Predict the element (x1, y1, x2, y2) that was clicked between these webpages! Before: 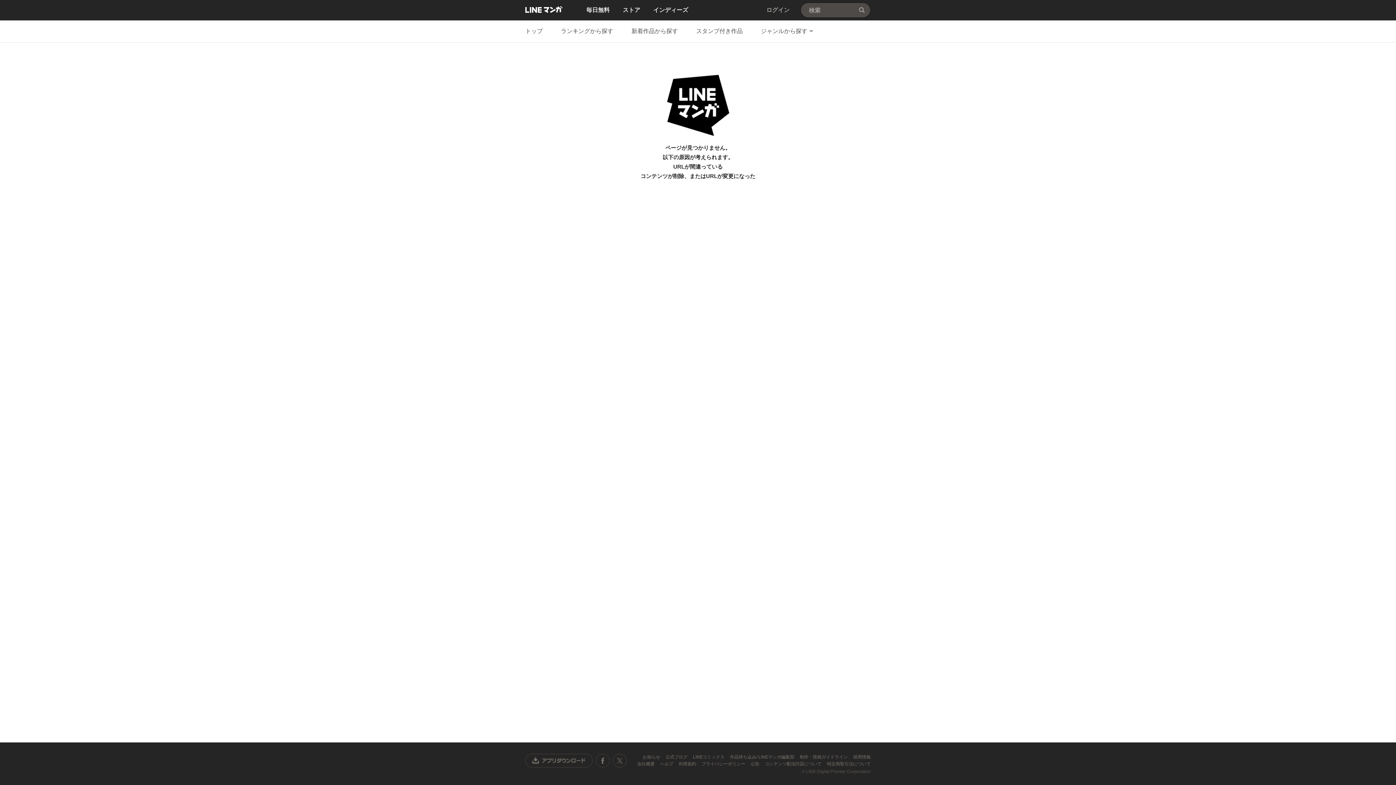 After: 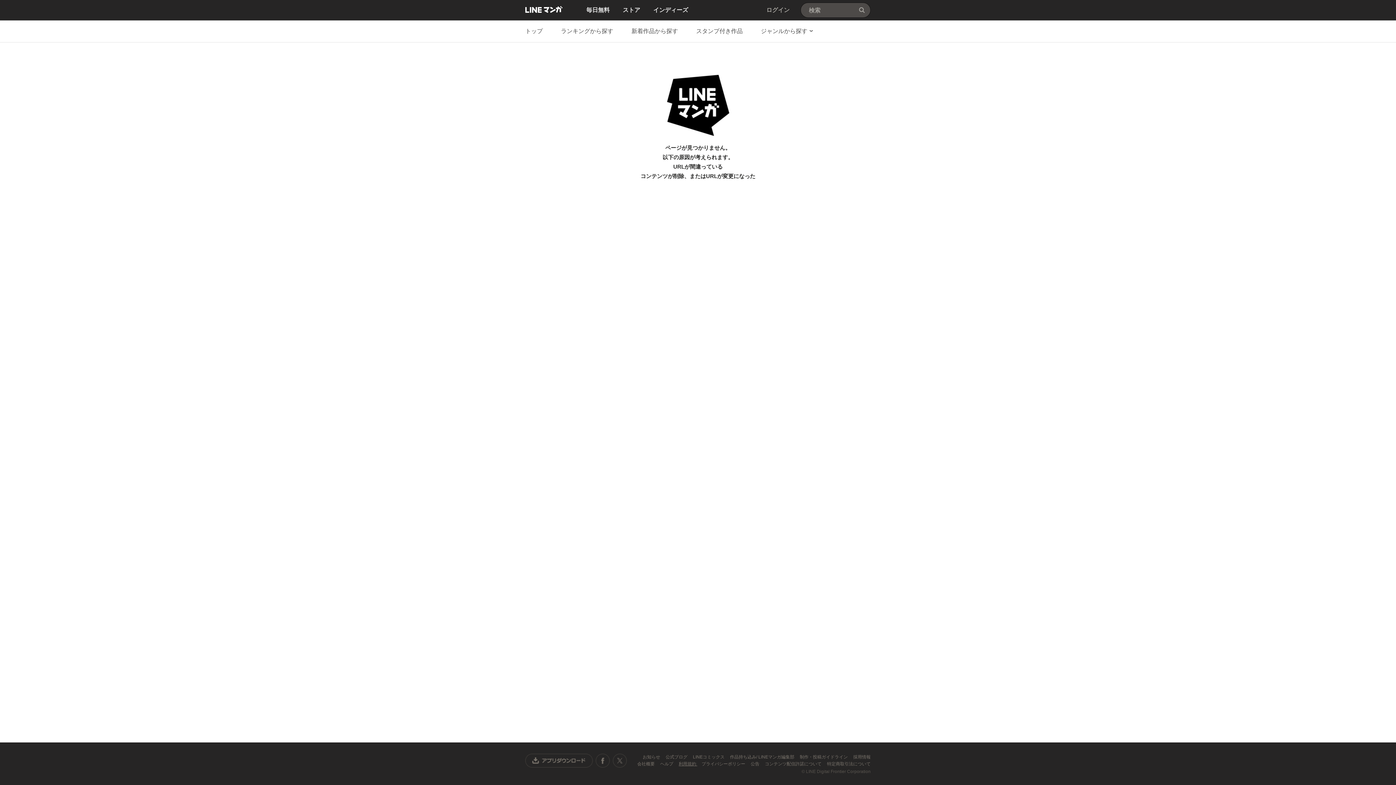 Action: label: 利用規約  bbox: (678, 761, 697, 766)